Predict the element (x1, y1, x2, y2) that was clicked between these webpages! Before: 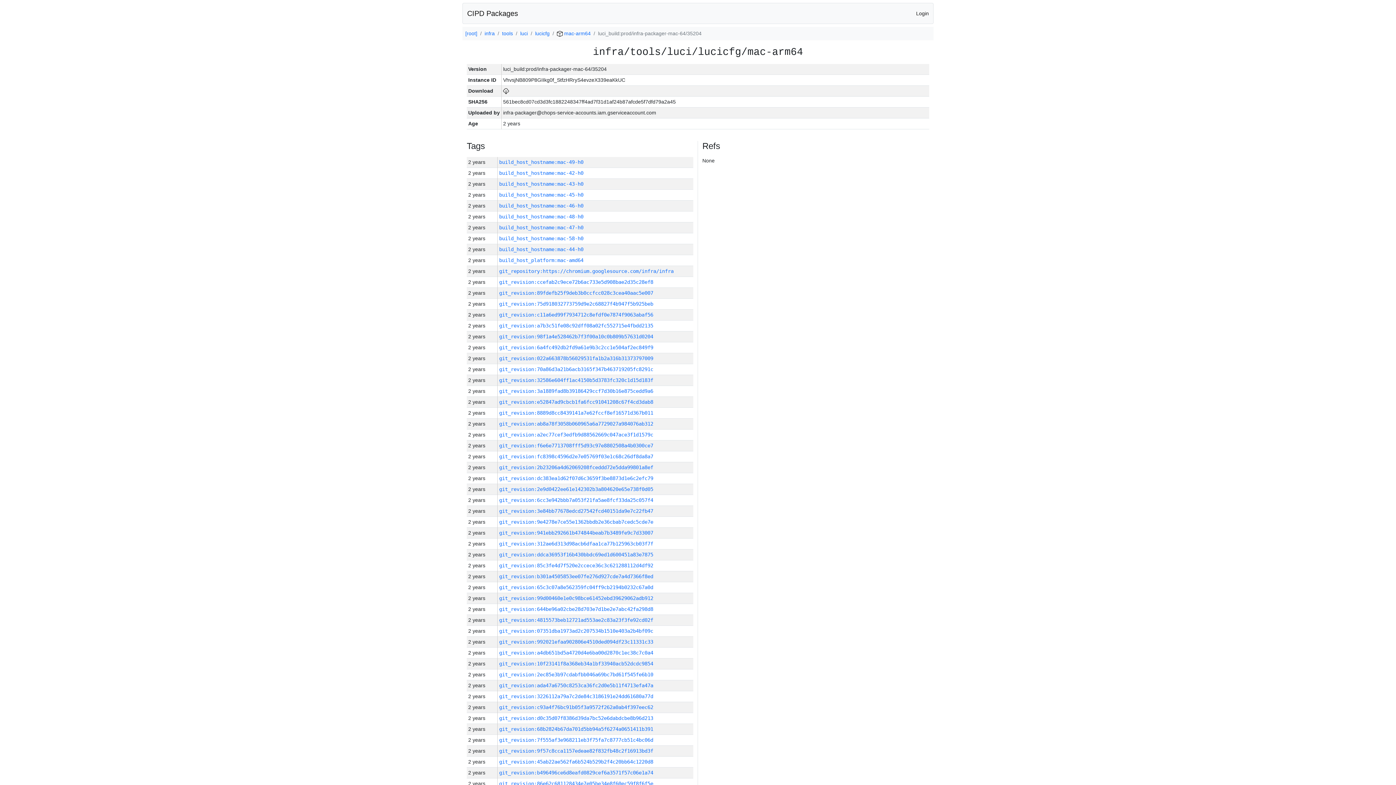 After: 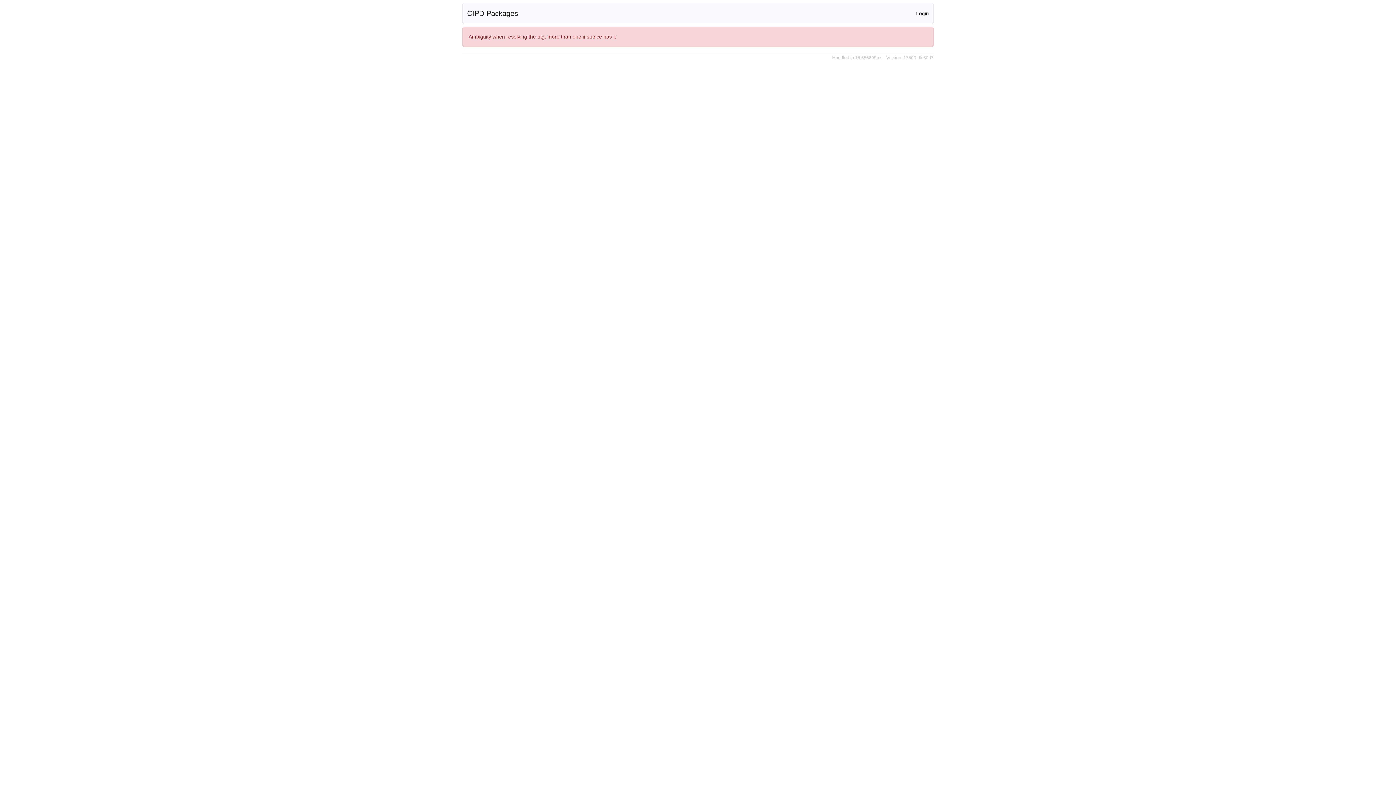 Action: label: build_host_hostname:mac-44-h0 bbox: (499, 246, 583, 252)